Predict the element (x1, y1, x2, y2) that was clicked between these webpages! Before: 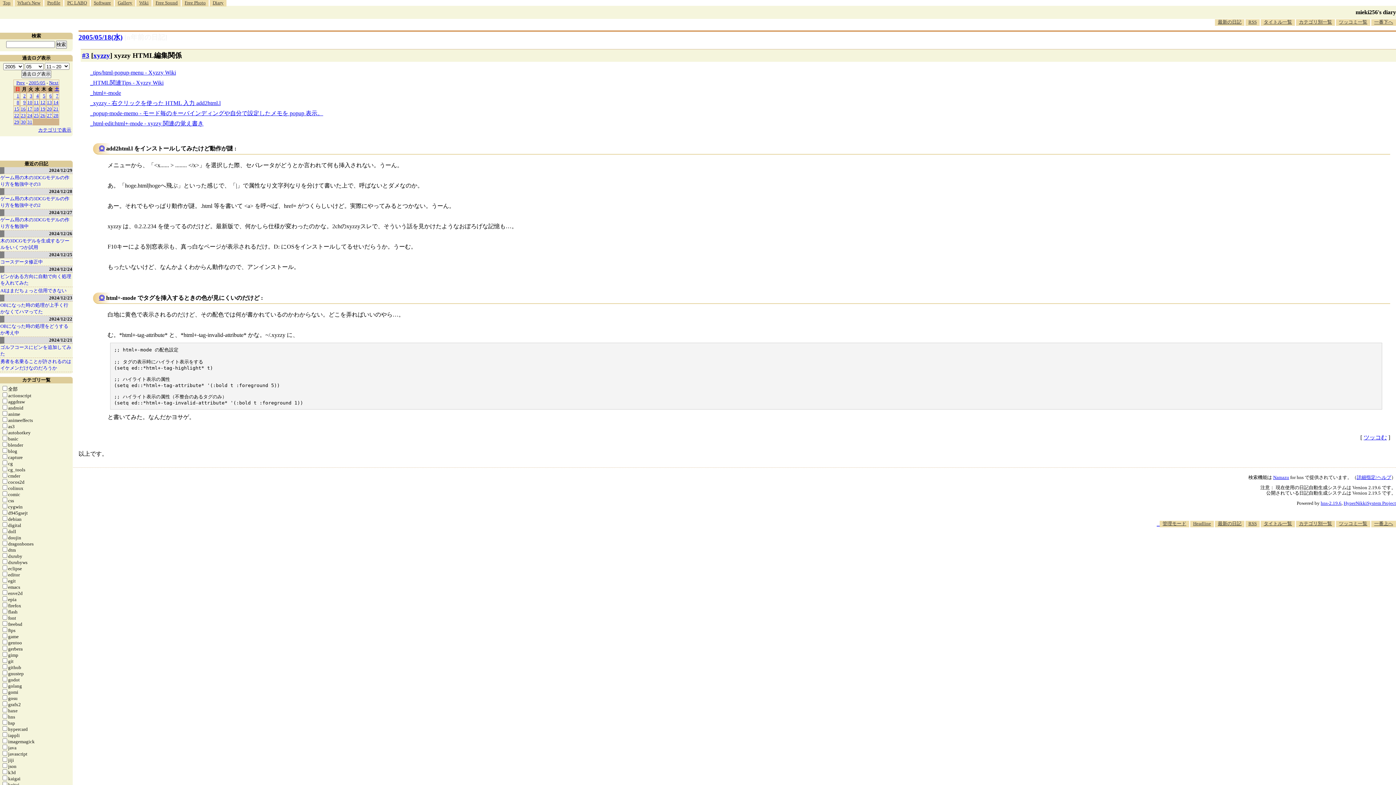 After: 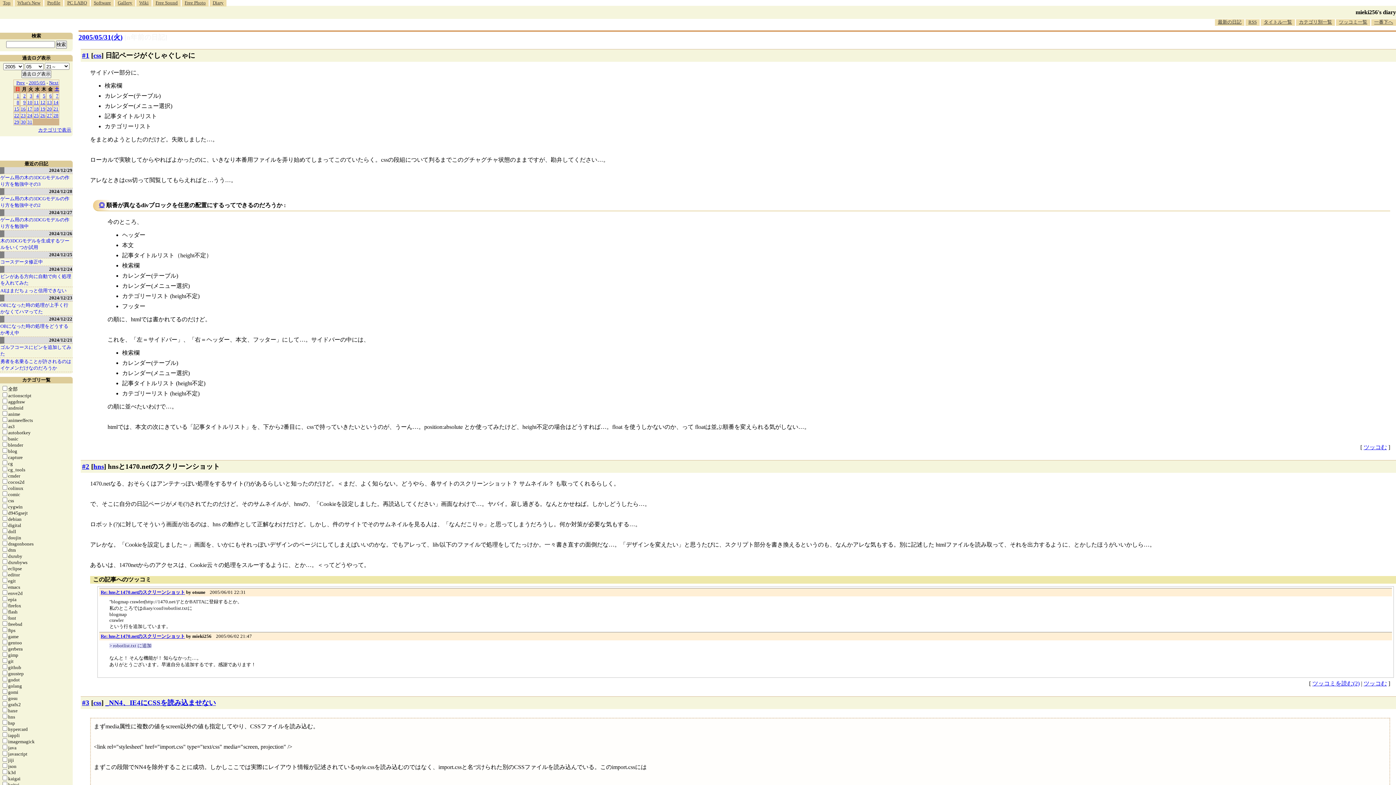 Action: label: 31 bbox: (27, 119, 32, 124)